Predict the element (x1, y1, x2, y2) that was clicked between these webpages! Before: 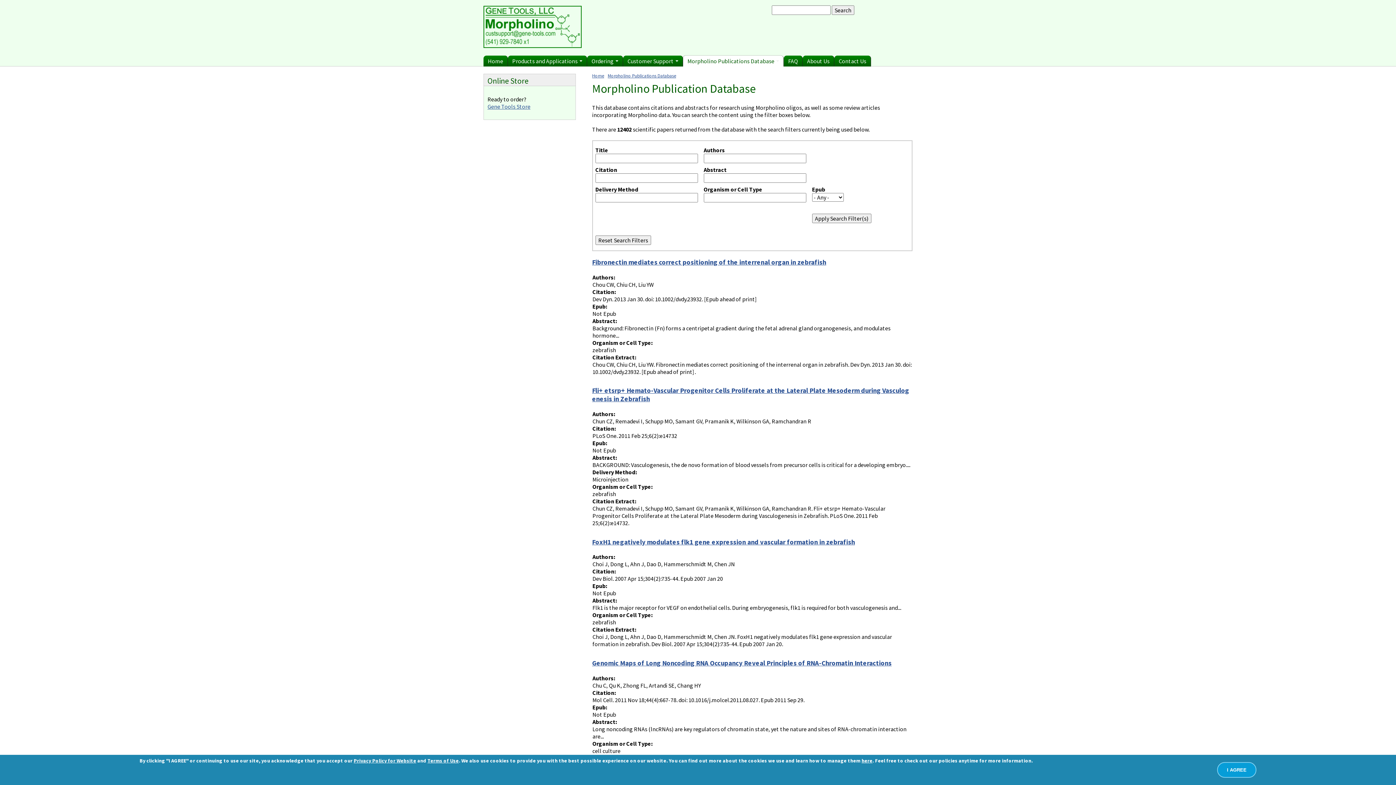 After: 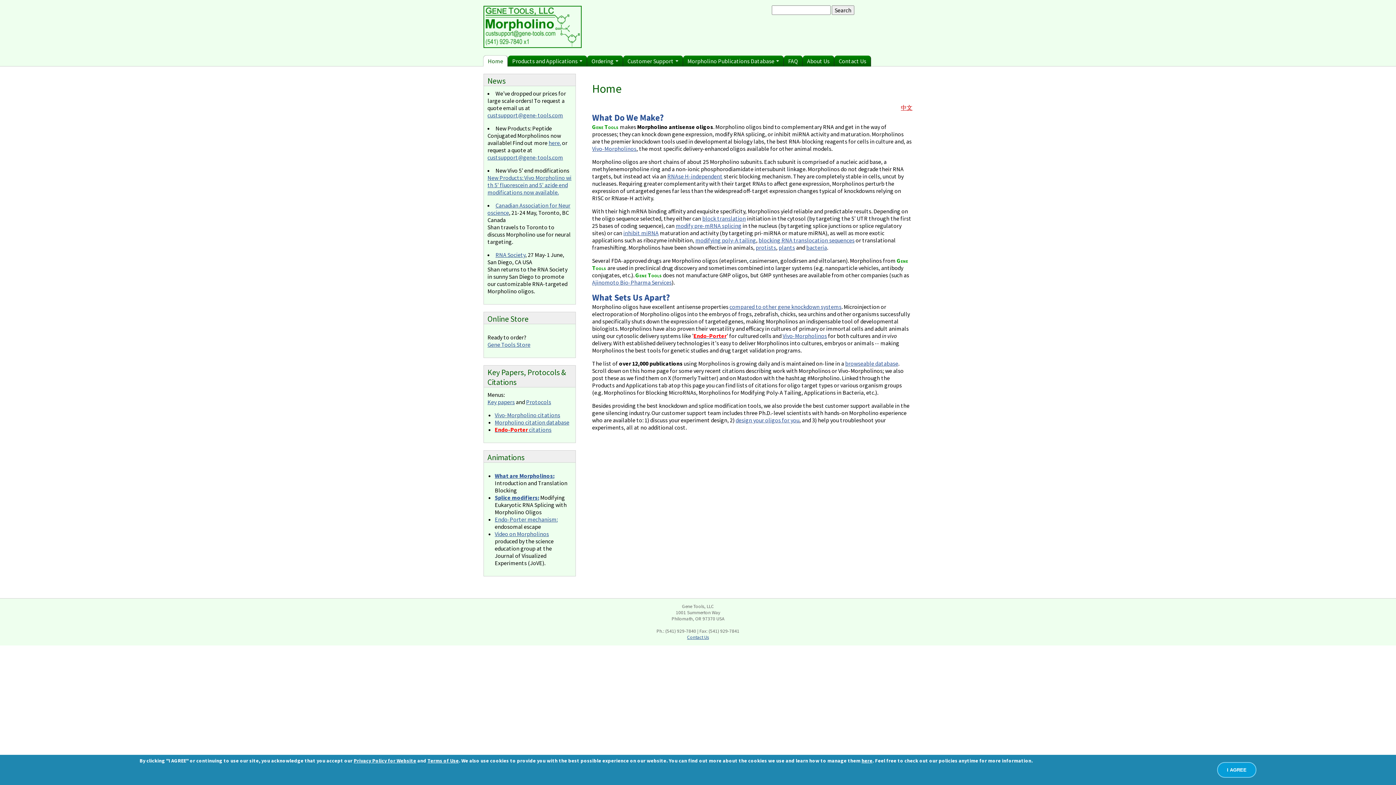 Action: bbox: (483, 55, 508, 66) label: Home